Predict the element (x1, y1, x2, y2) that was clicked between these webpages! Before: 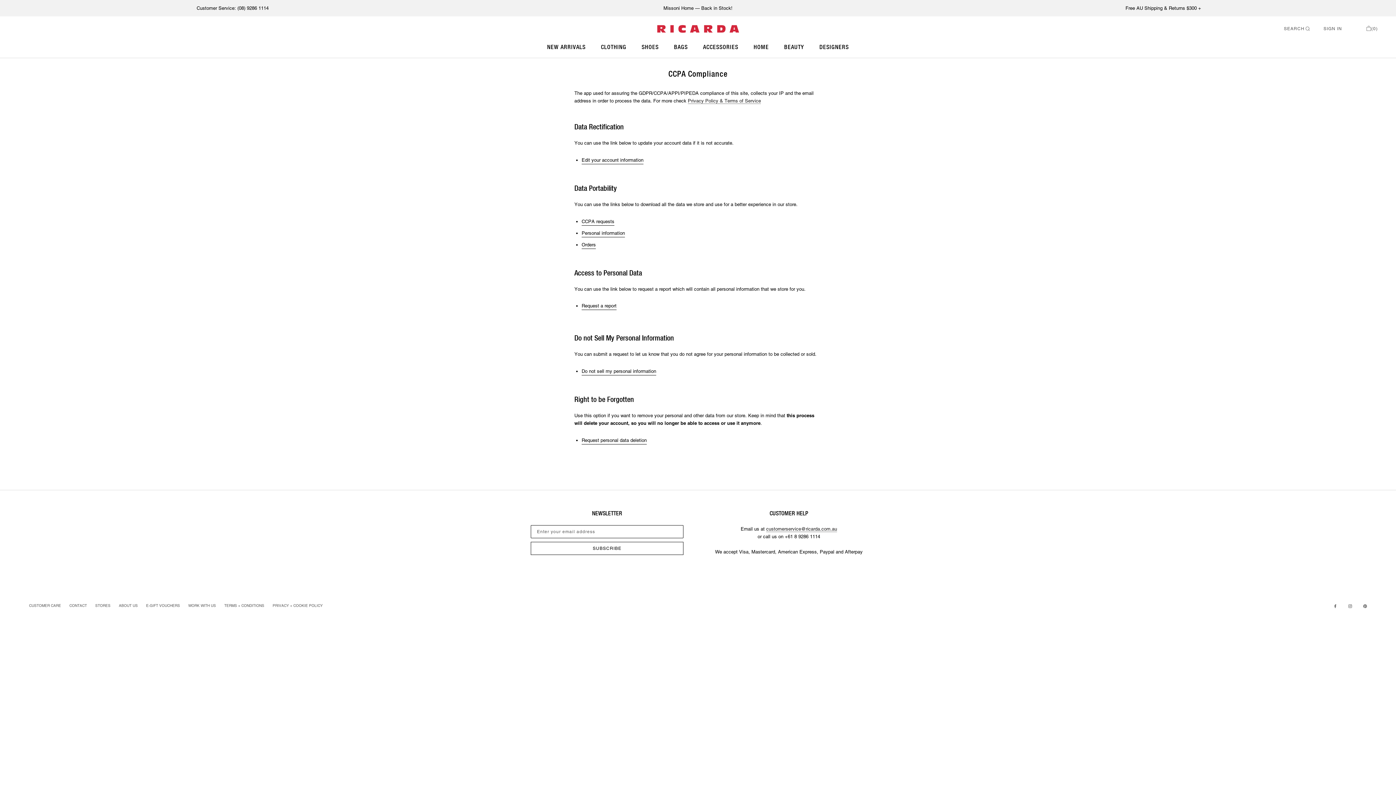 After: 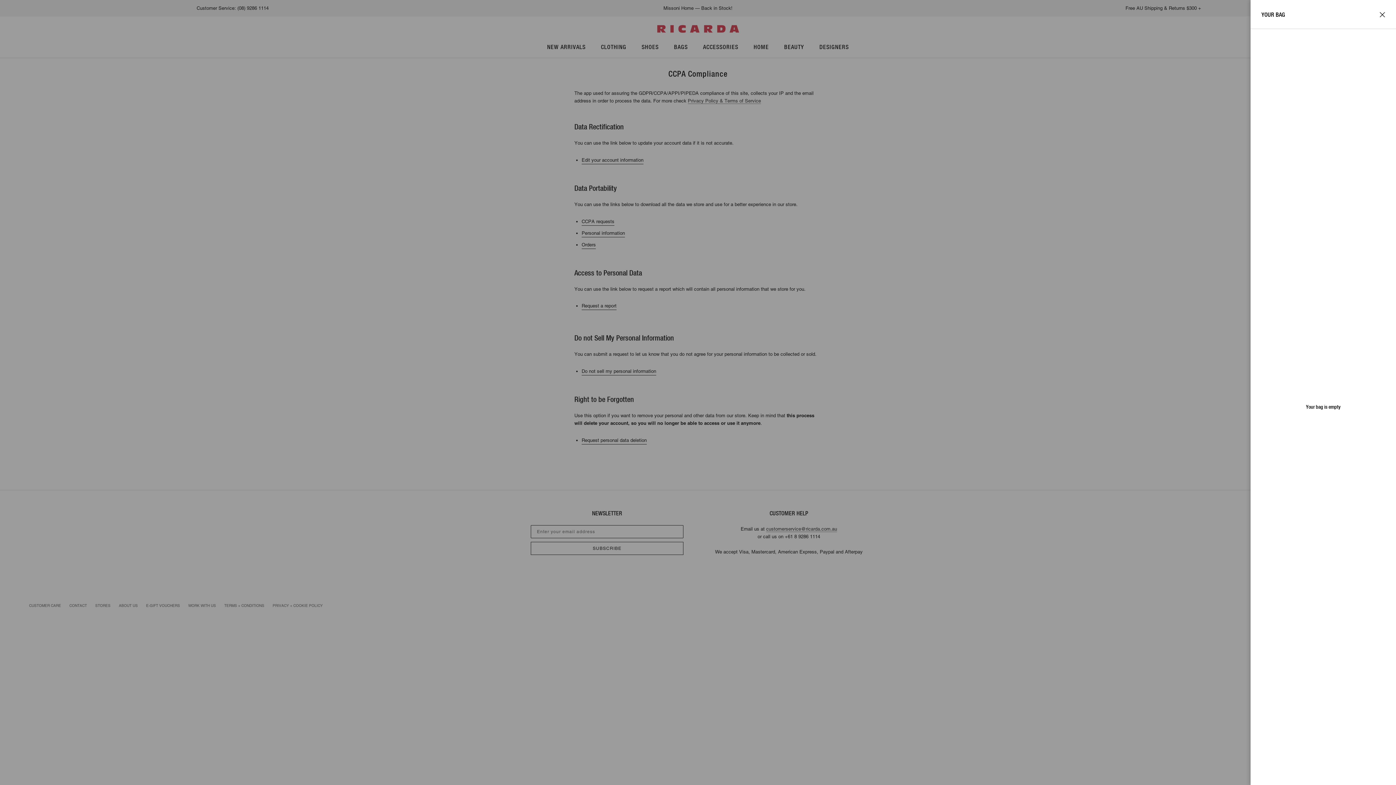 Action: bbox: (1366, 25, 1378, 32) label: Open bag